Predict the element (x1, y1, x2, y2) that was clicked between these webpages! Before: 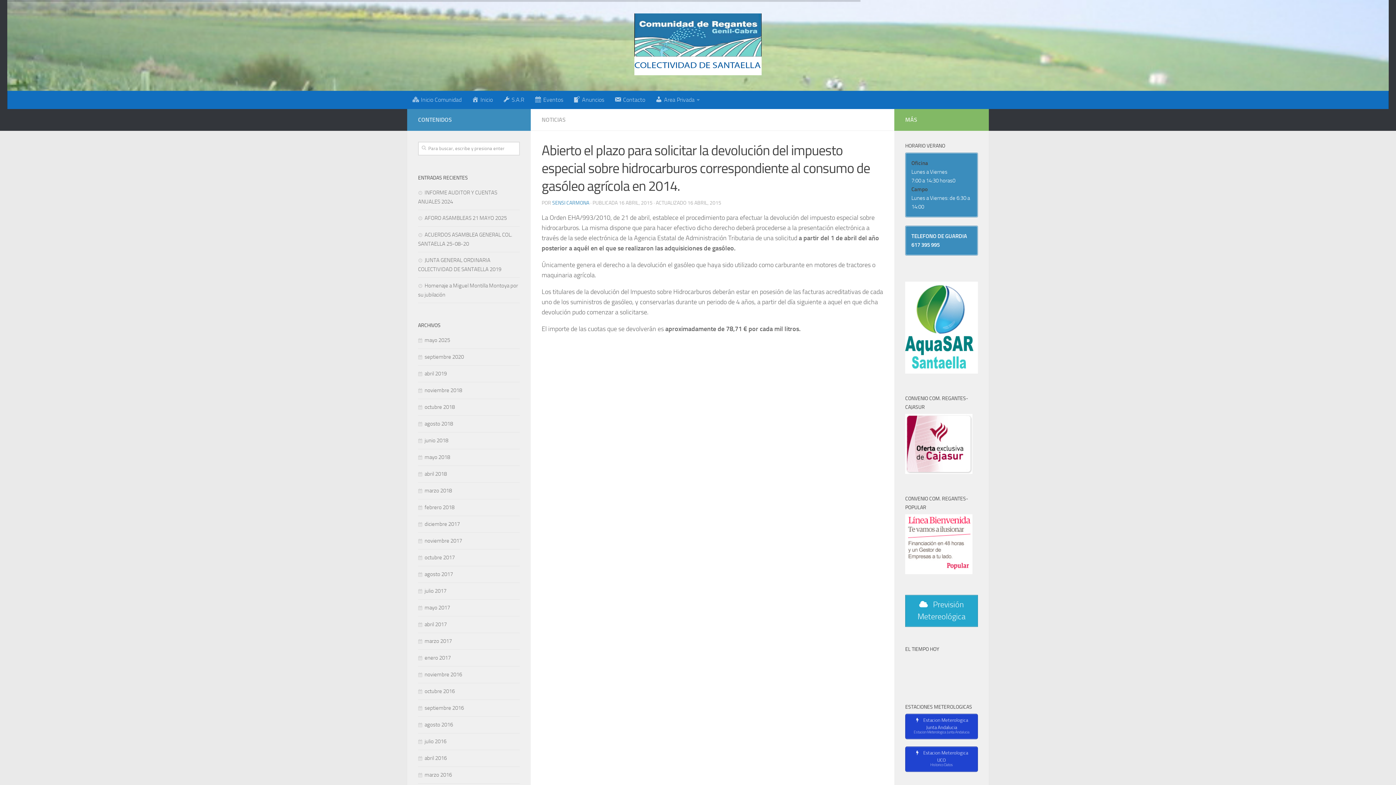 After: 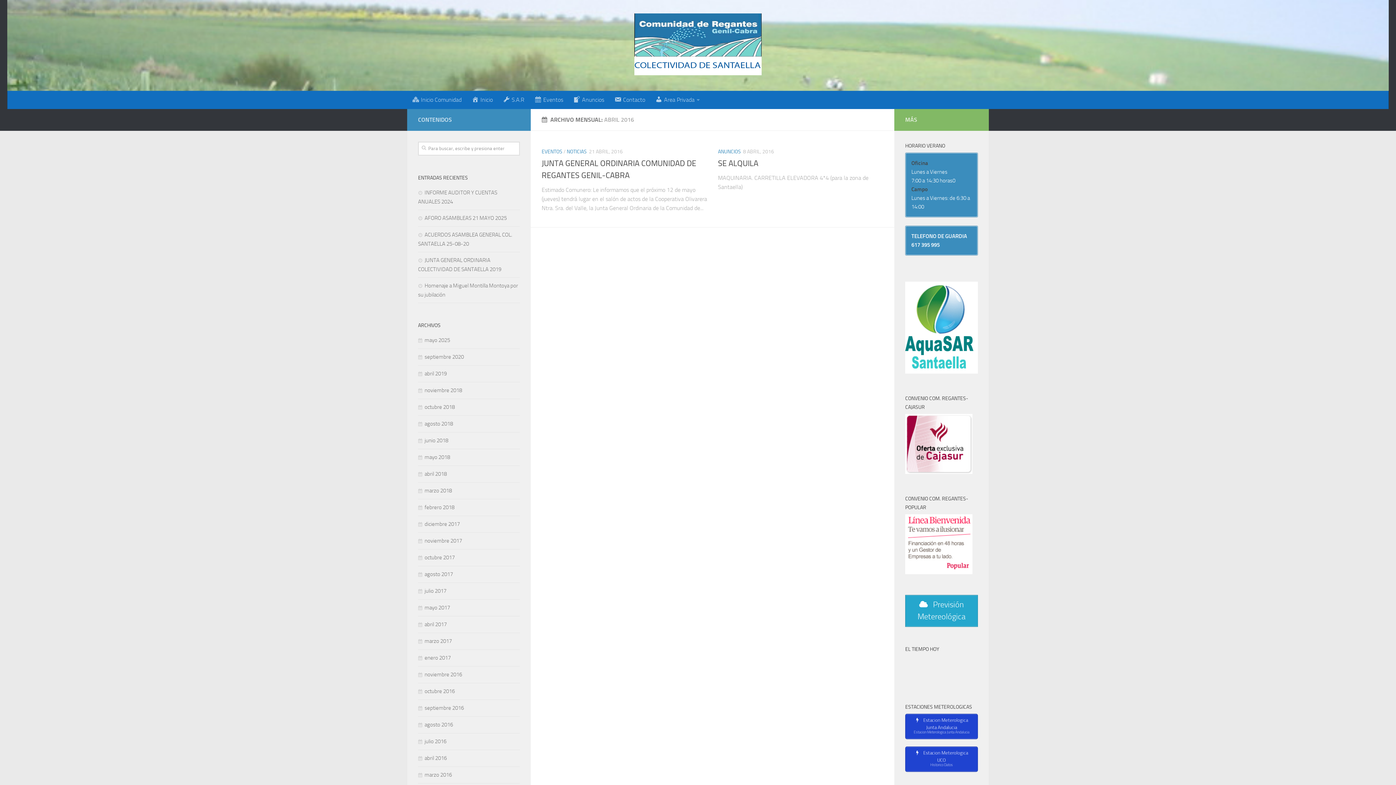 Action: label: abril 2016 bbox: (418, 755, 446, 761)